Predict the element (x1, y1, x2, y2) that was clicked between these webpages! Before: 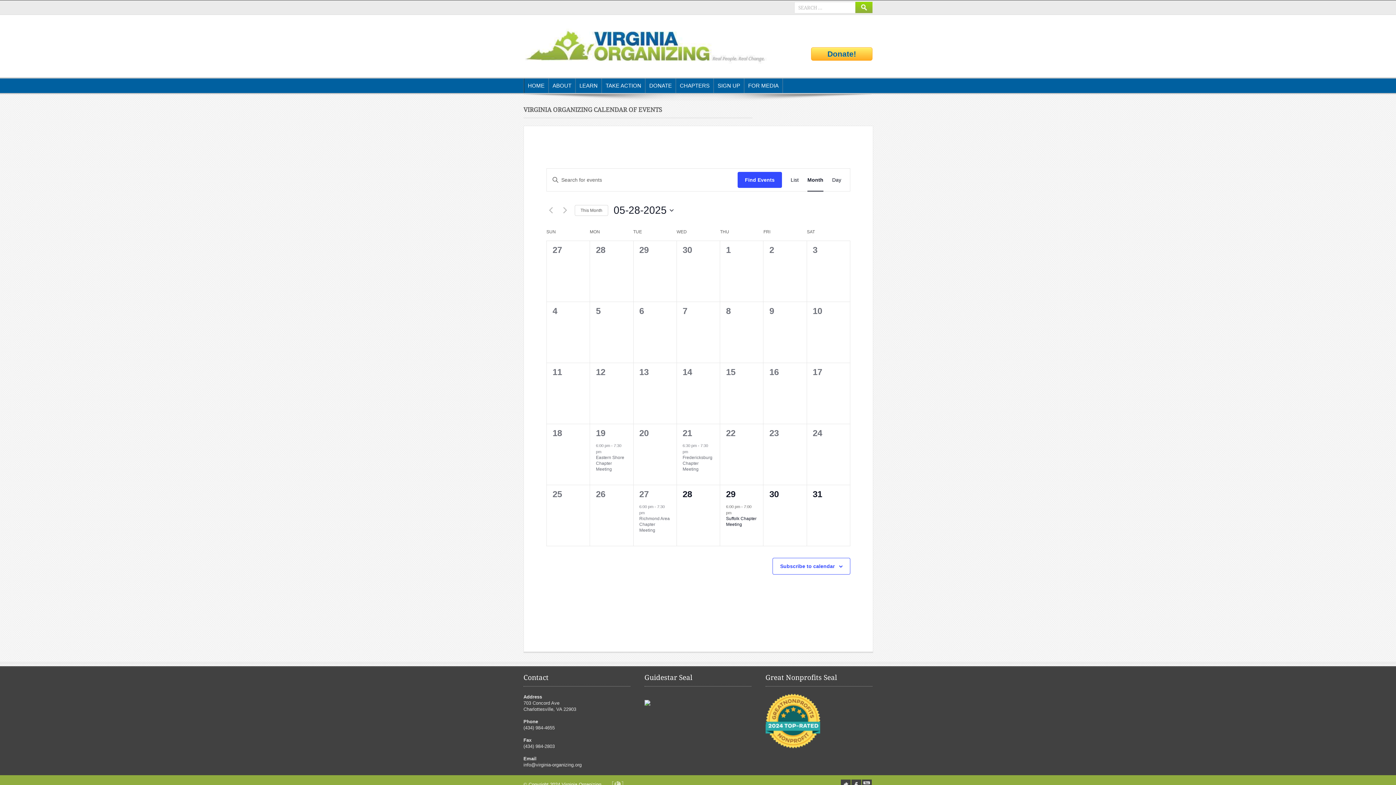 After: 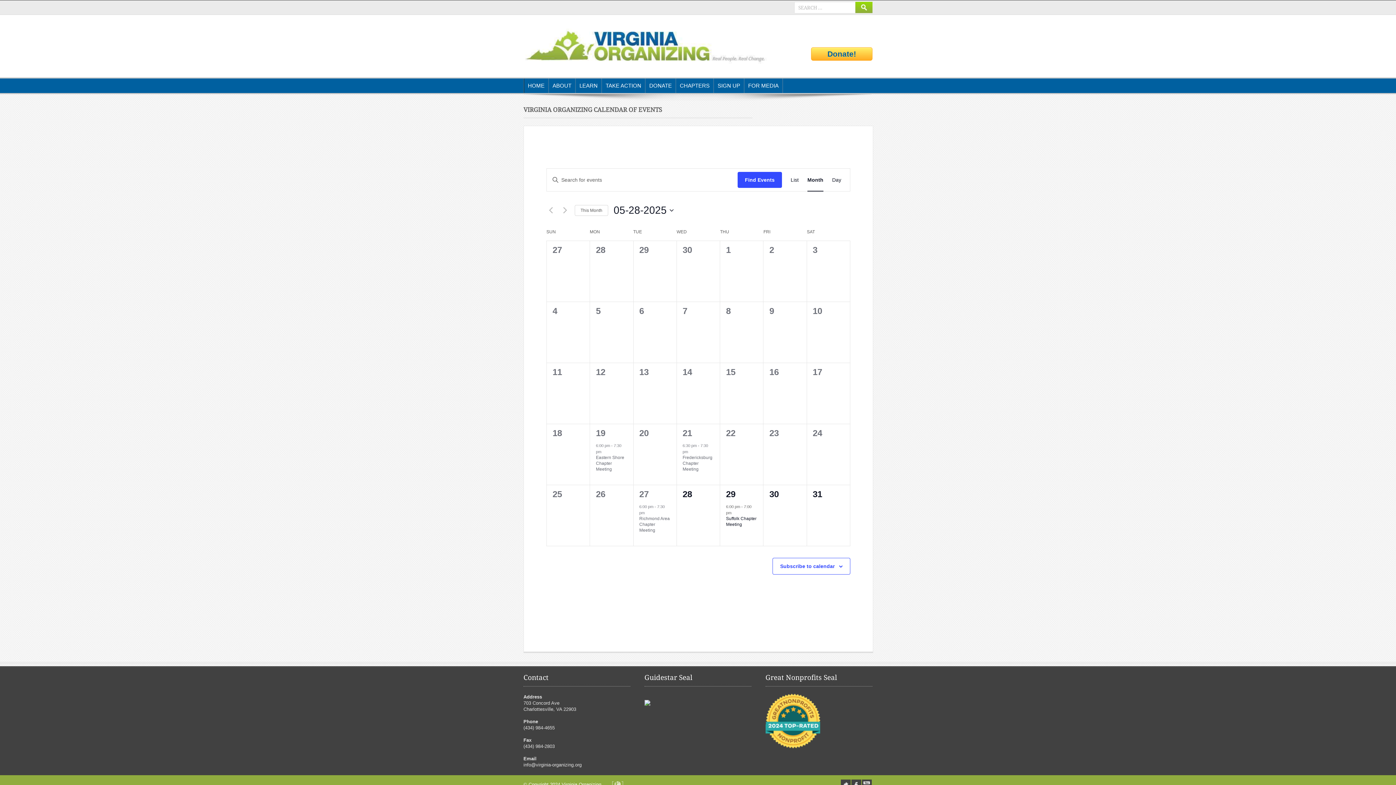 Action: label: 
 bbox: (644, 701, 650, 707)